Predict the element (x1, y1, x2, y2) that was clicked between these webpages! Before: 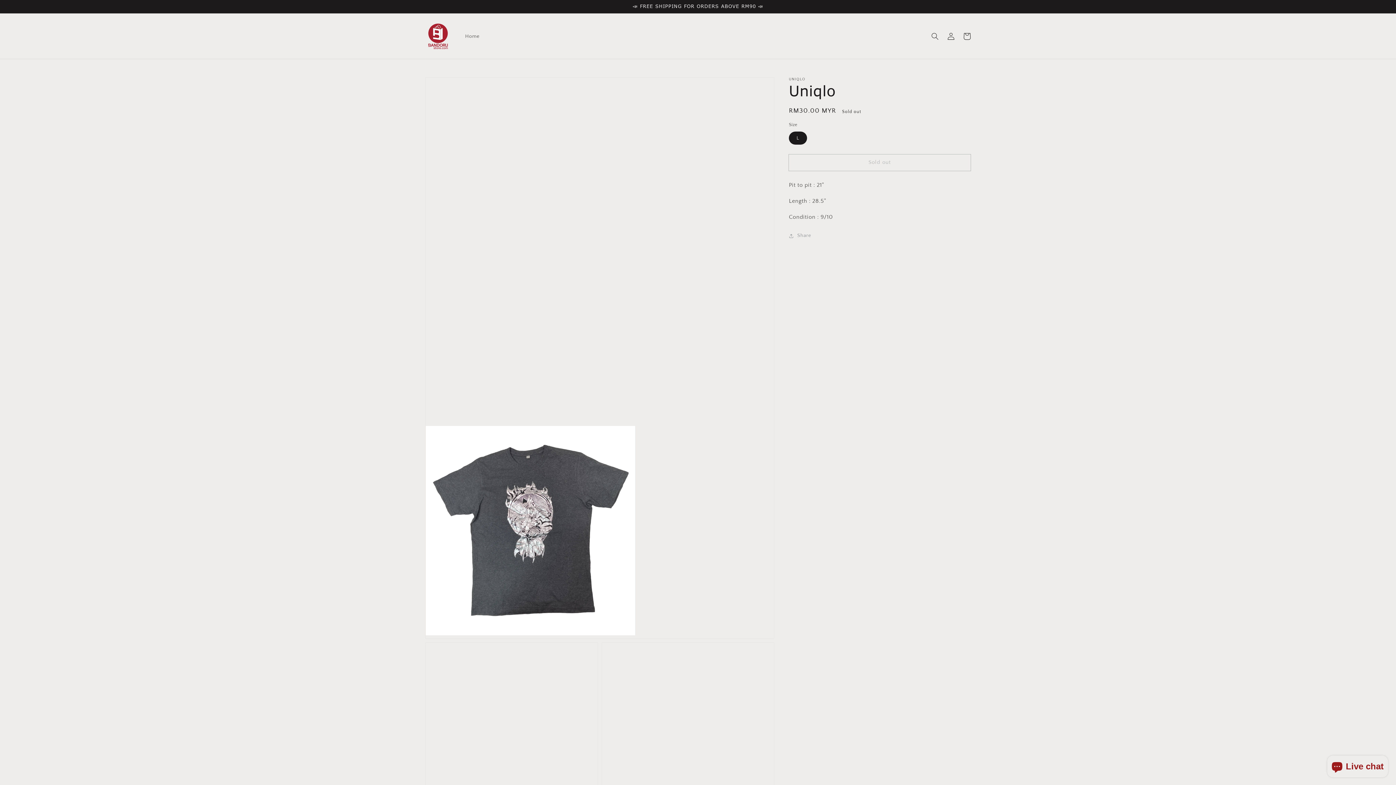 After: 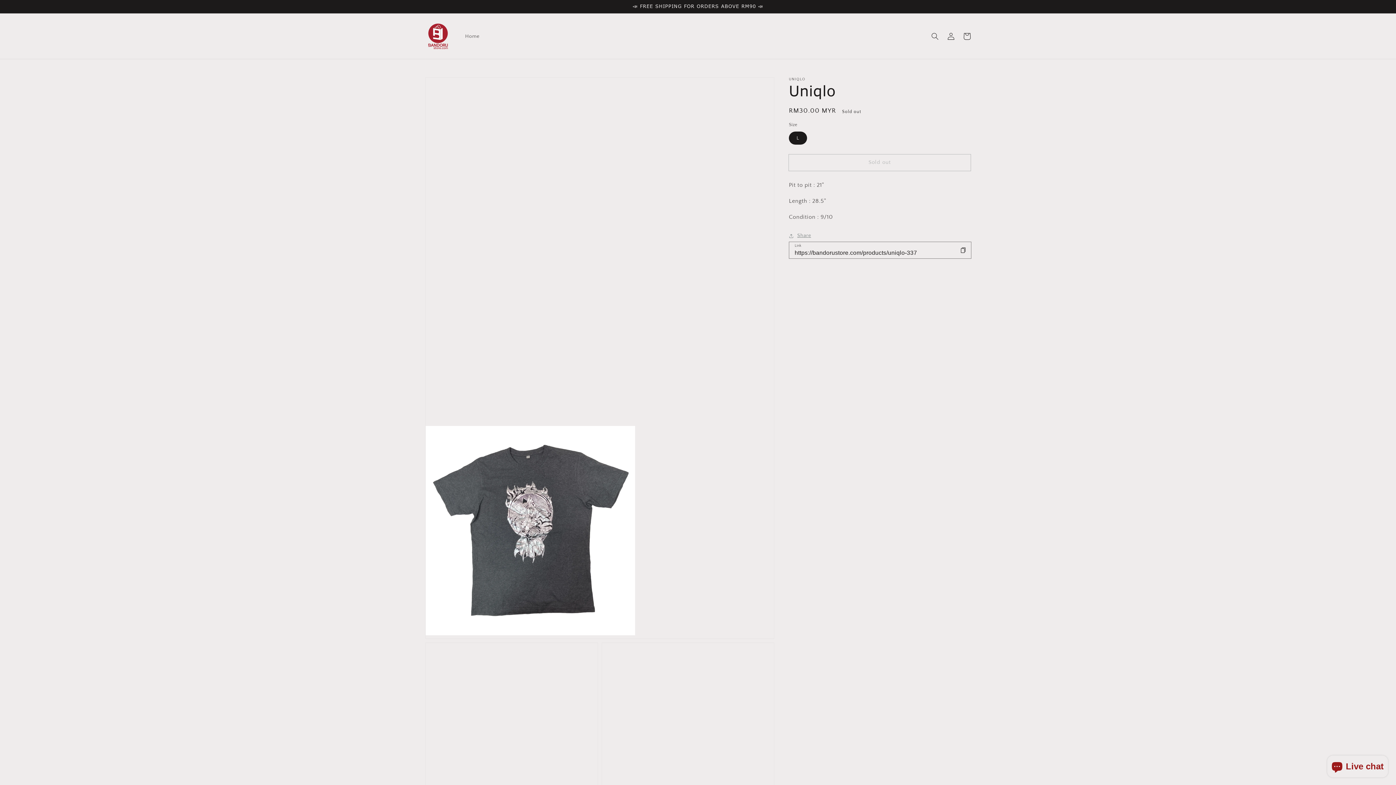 Action: label: Share bbox: (789, 231, 811, 240)